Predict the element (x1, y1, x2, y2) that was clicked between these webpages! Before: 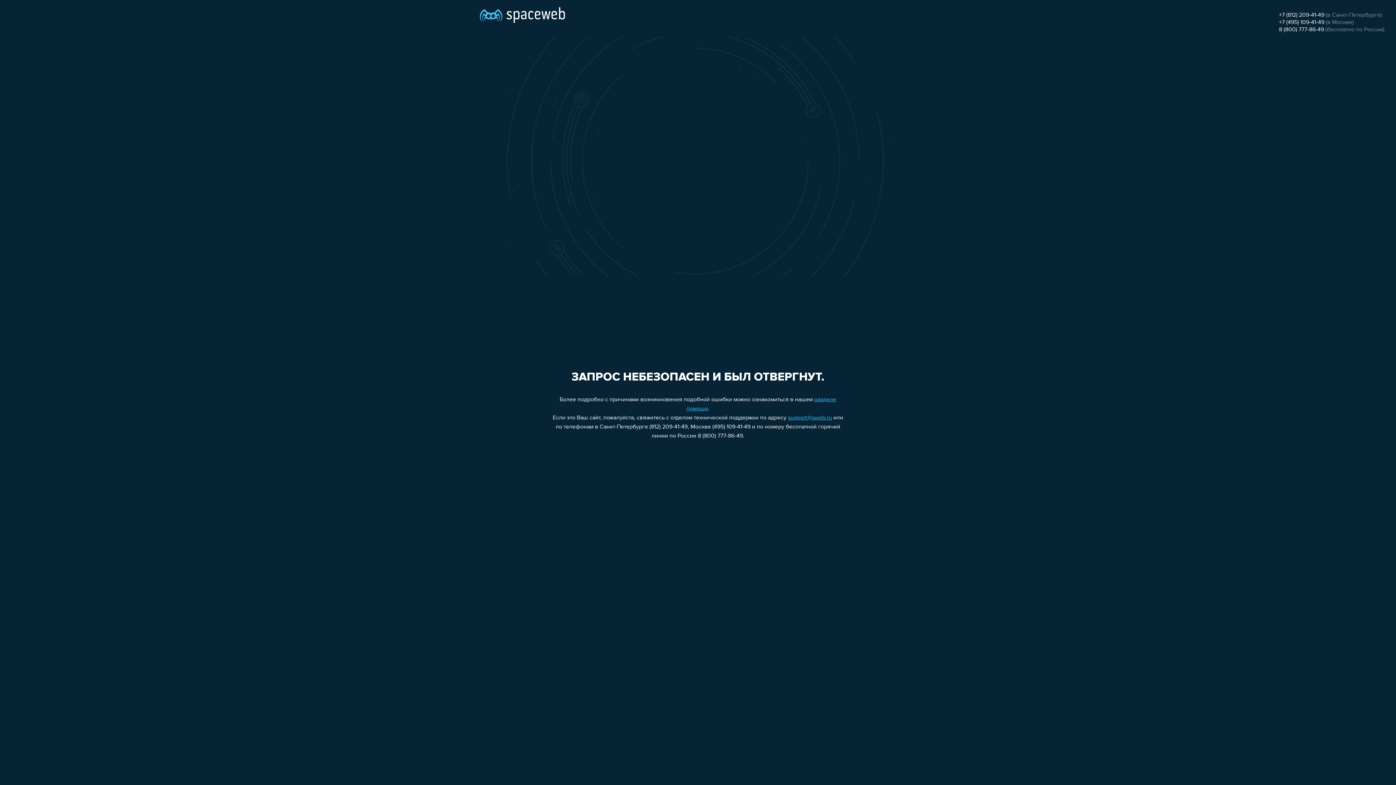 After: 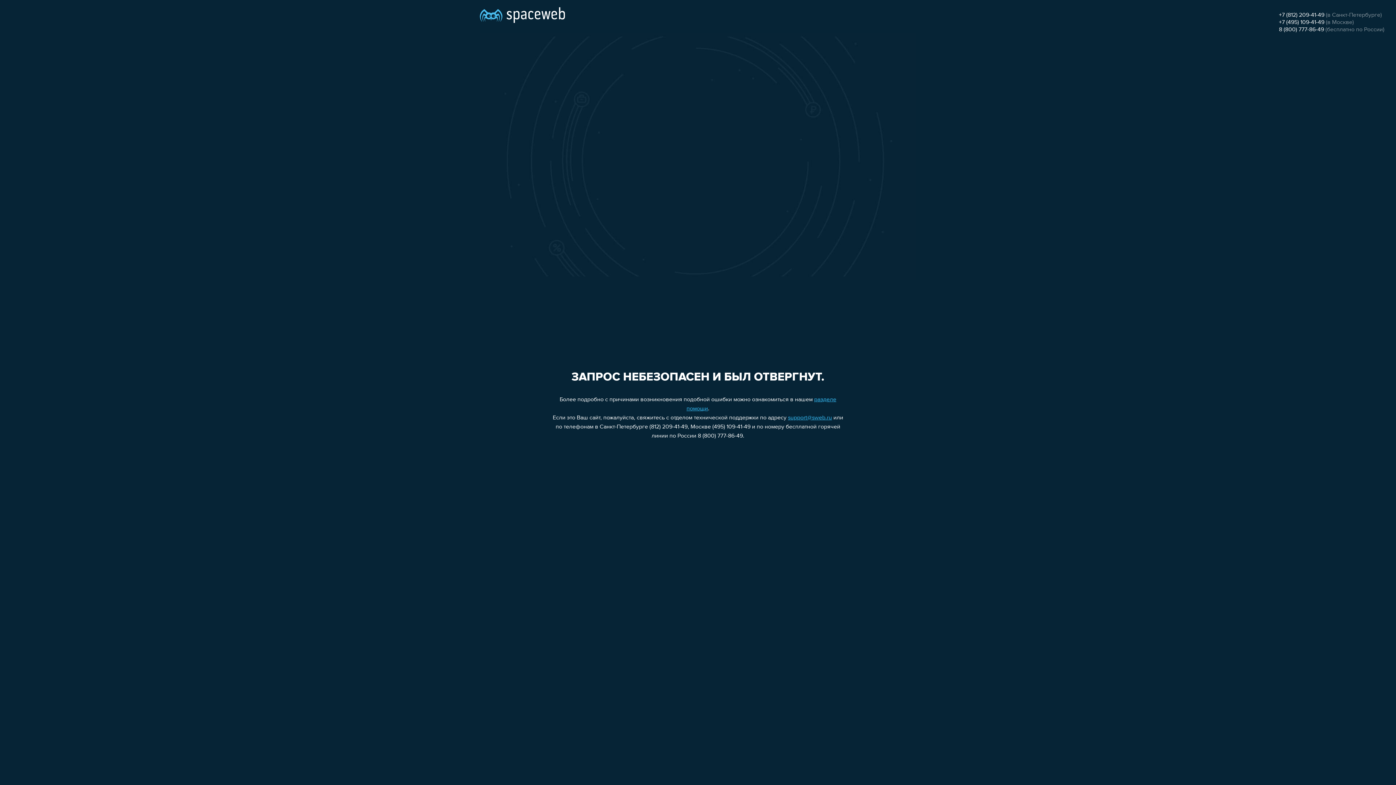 Action: label: 8 (800) 777-86-49 bbox: (1279, 26, 1324, 32)